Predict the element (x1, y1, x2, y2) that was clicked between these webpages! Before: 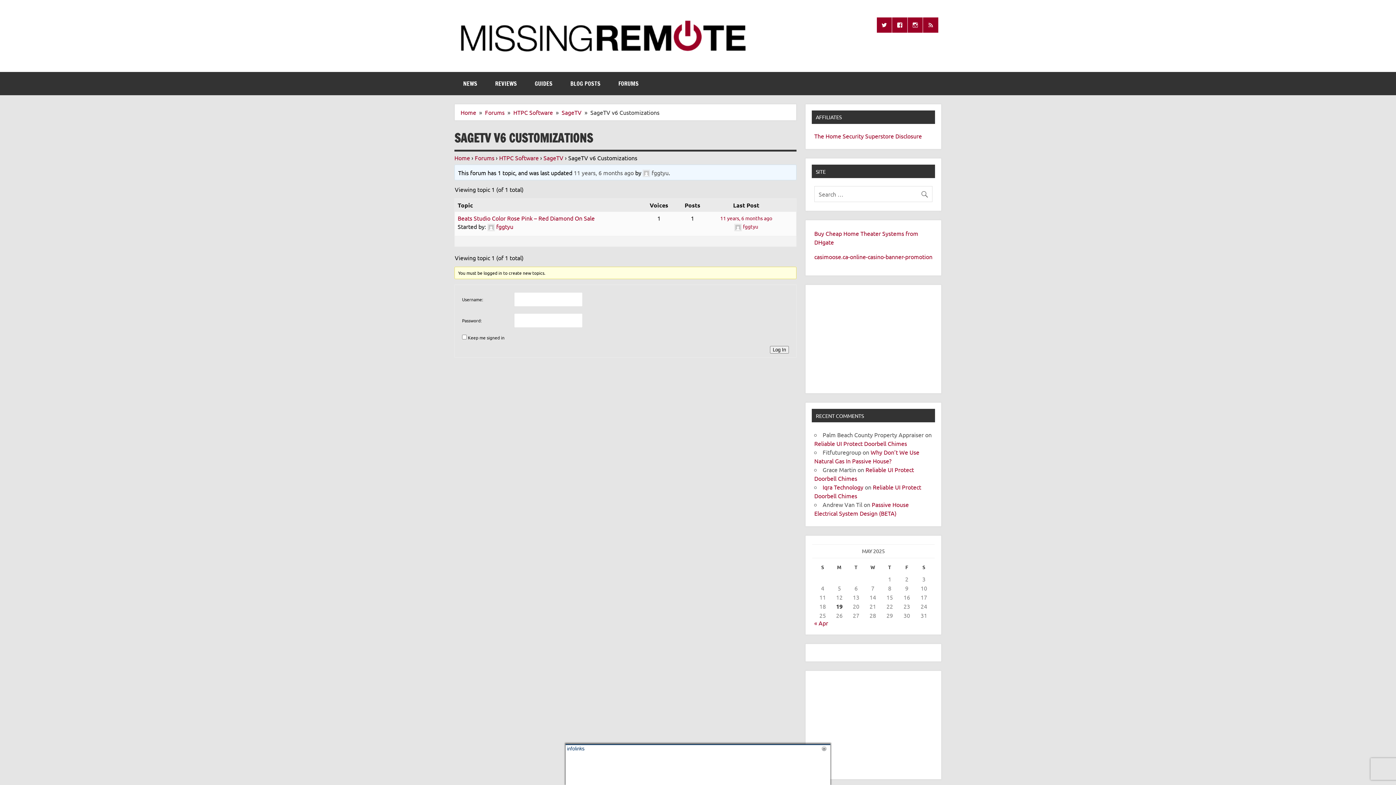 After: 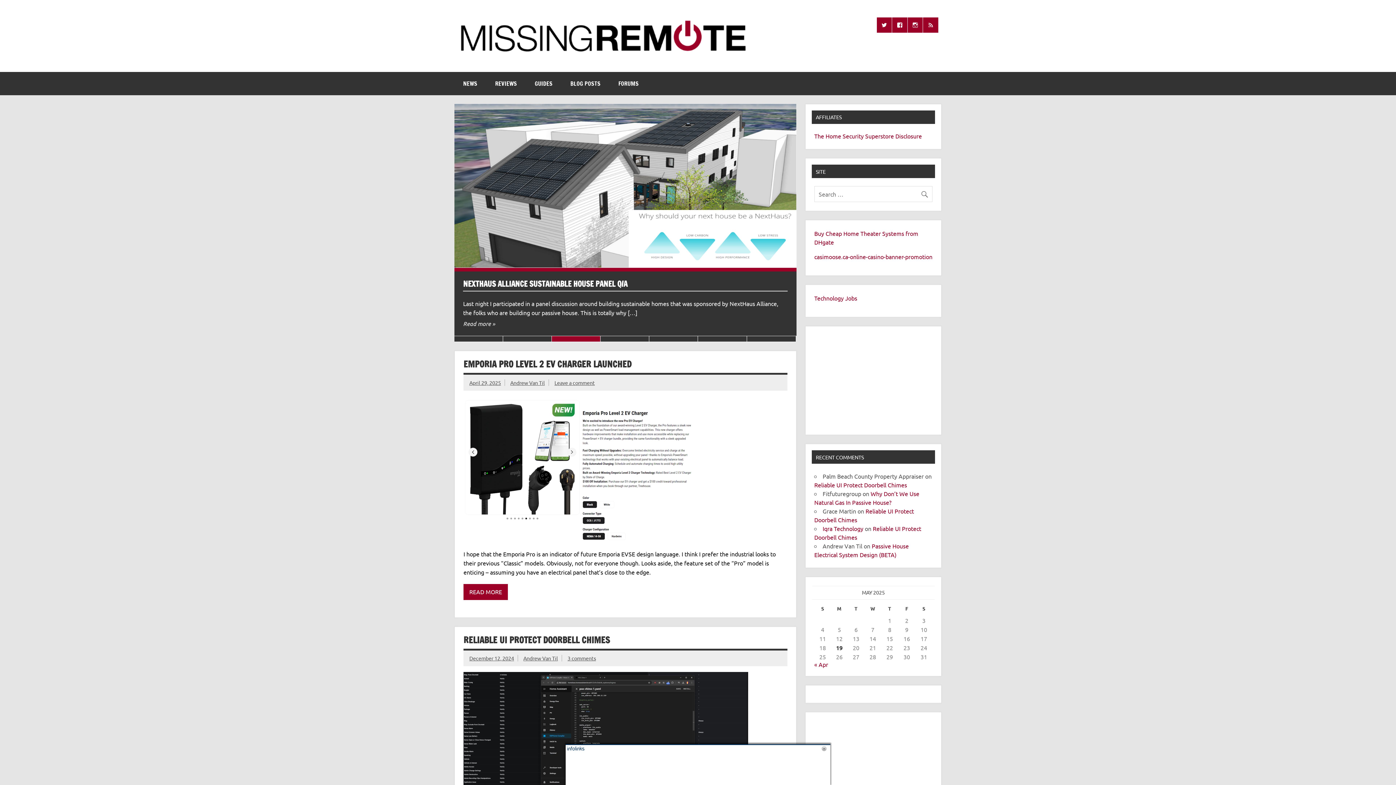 Action: bbox: (454, 154, 470, 161) label: Home